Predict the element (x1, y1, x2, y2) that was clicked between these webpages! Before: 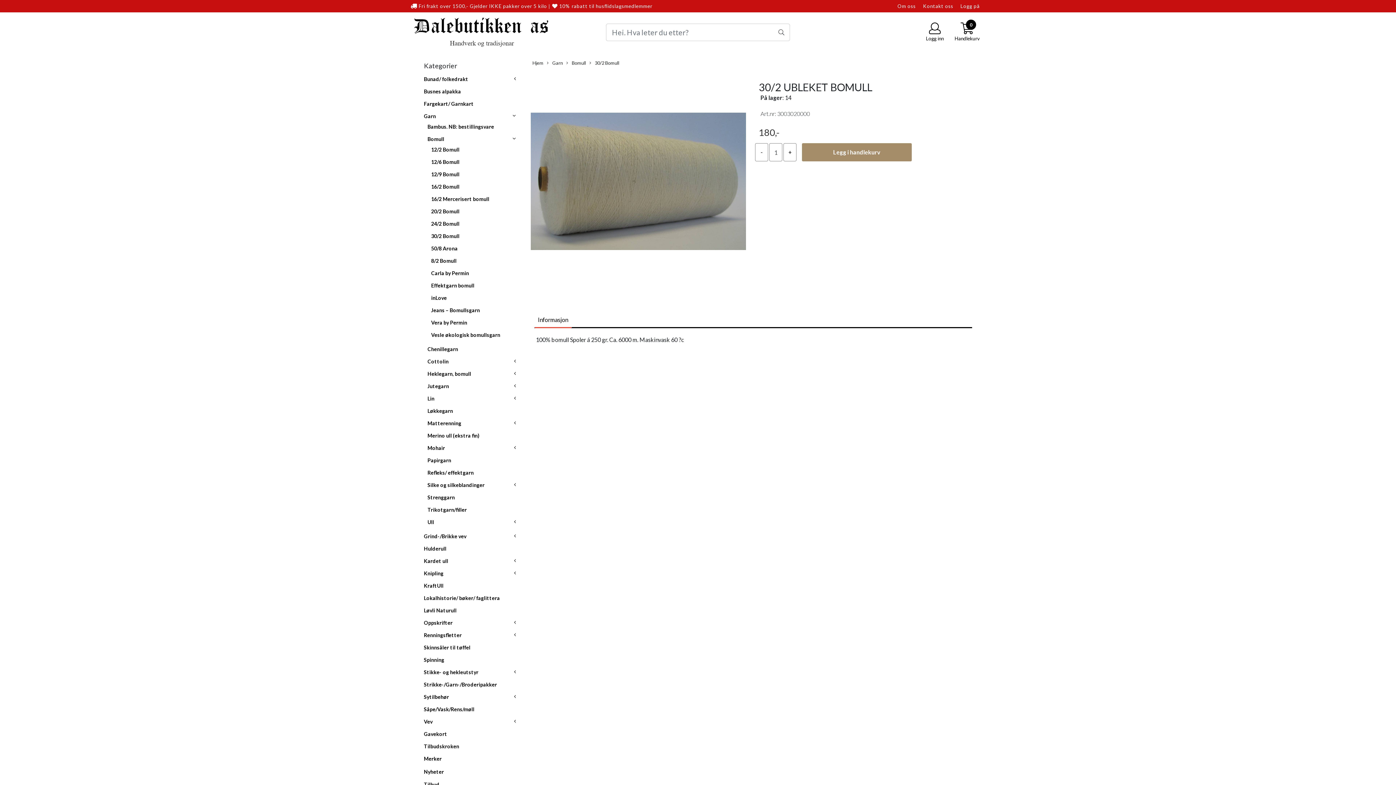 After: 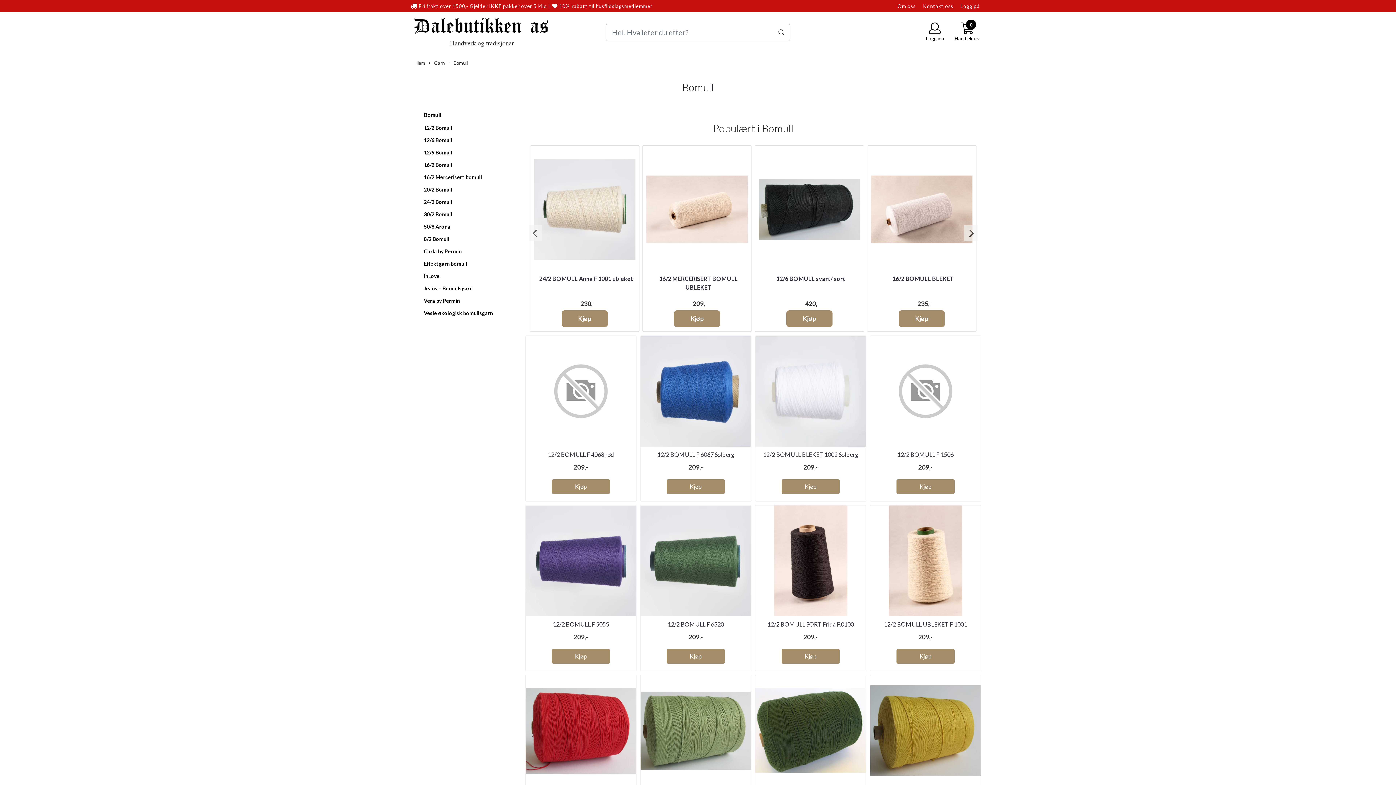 Action: label: Bomull bbox: (427, 136, 444, 142)